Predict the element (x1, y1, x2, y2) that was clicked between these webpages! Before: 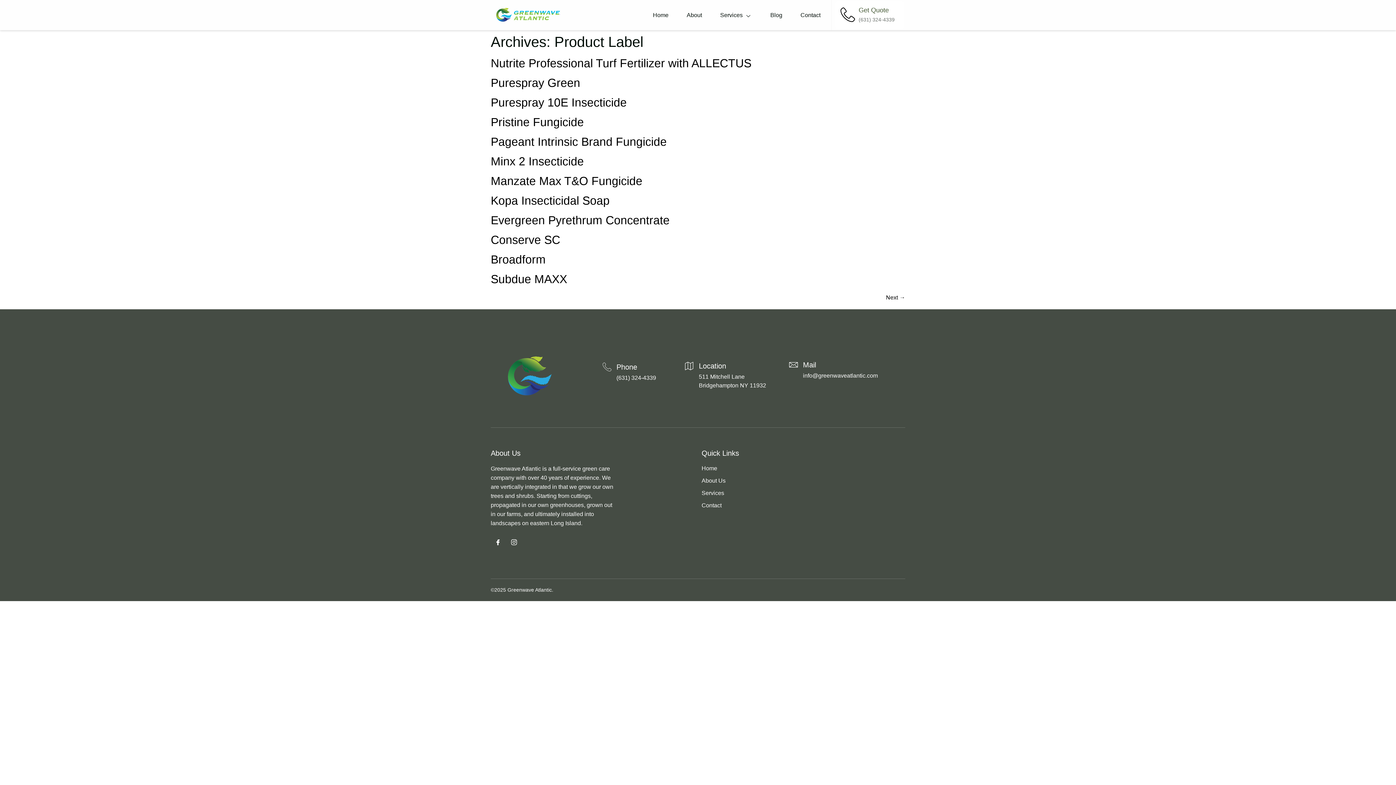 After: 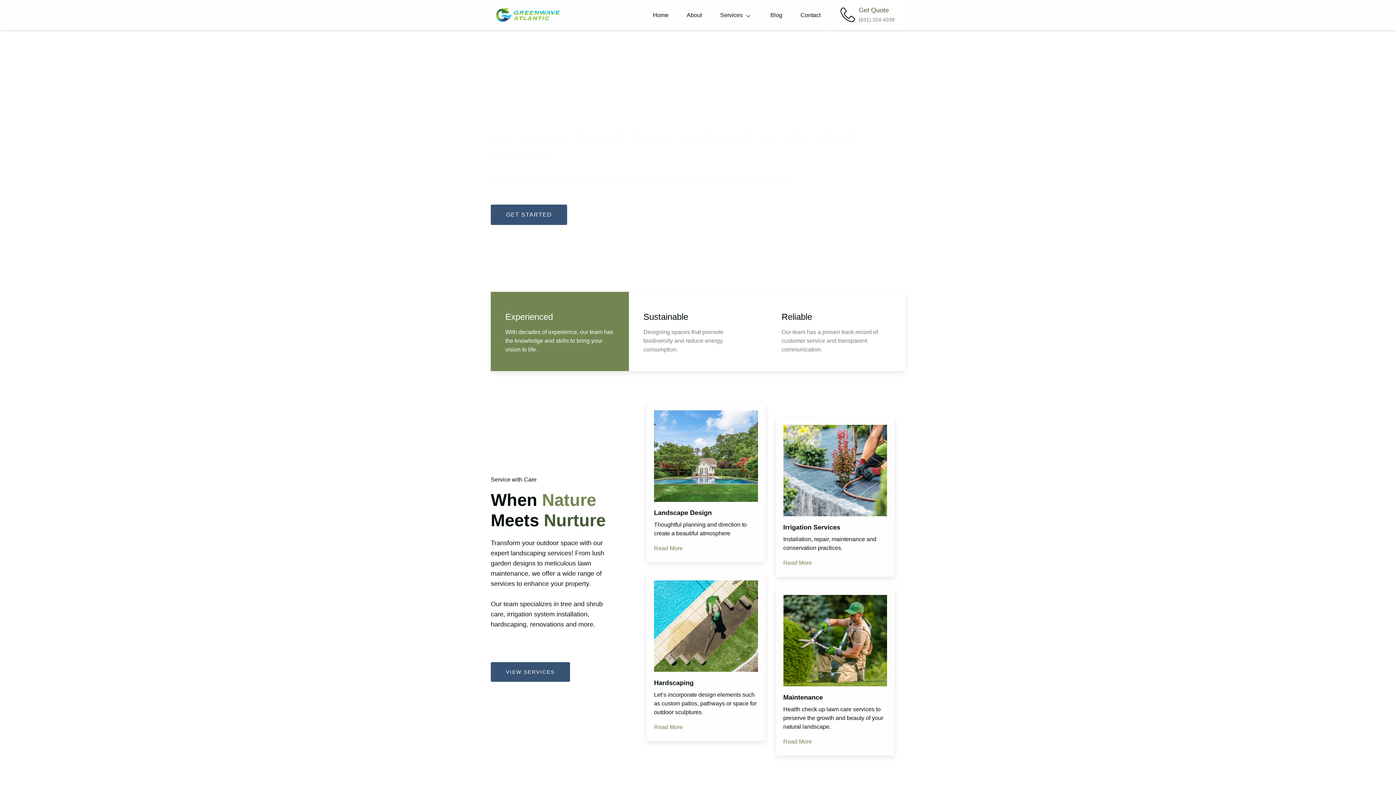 Action: bbox: (490, 3, 565, 26)